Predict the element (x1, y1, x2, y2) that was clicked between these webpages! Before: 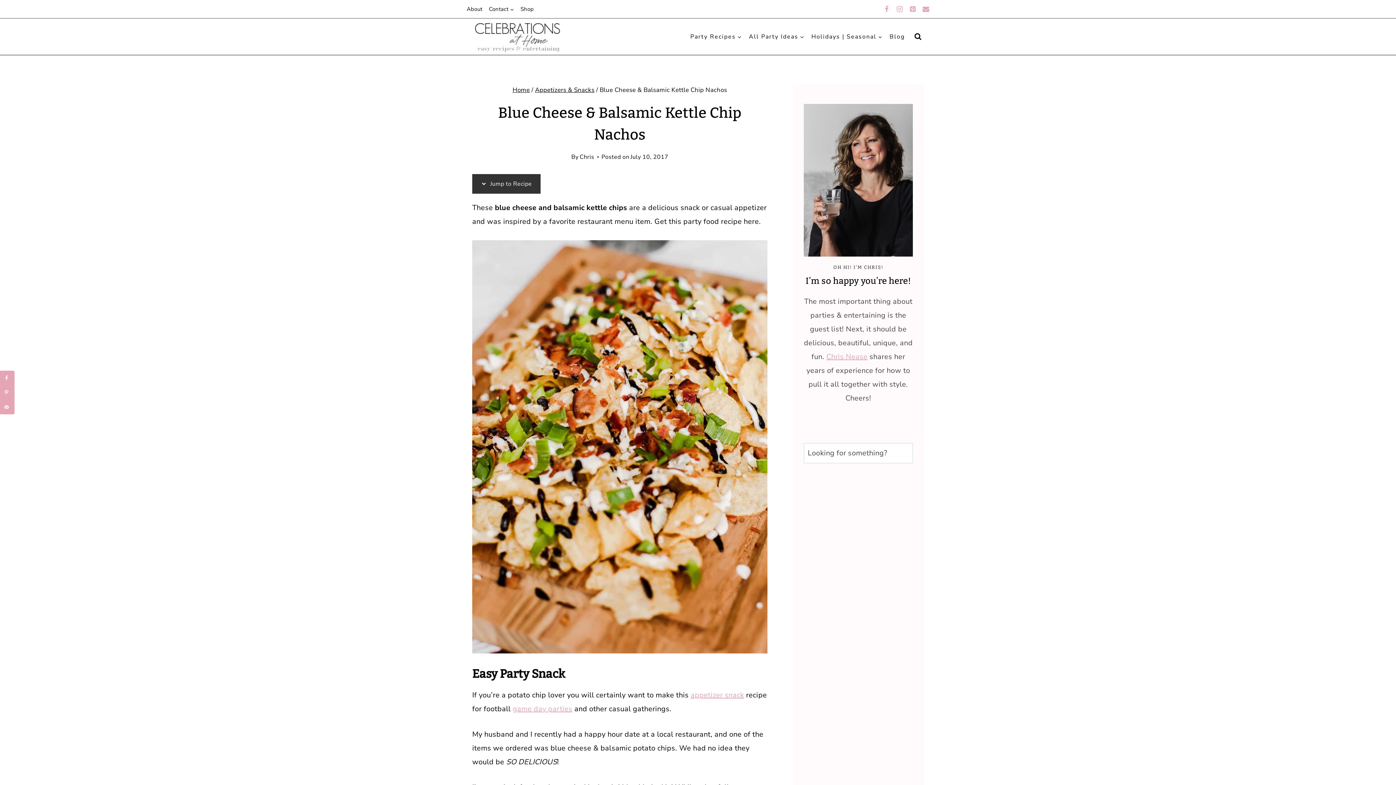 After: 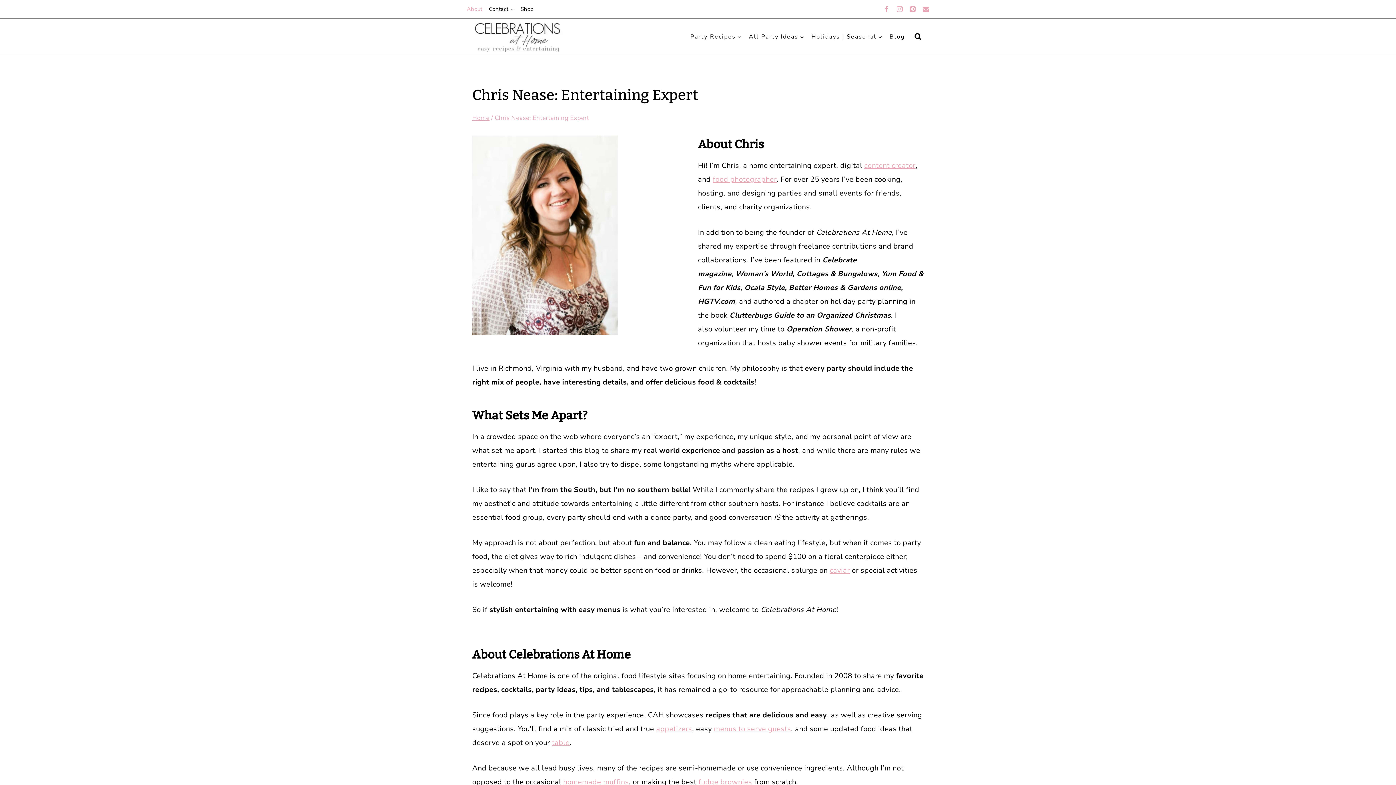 Action: label: Chris Nease bbox: (826, 352, 867, 361)